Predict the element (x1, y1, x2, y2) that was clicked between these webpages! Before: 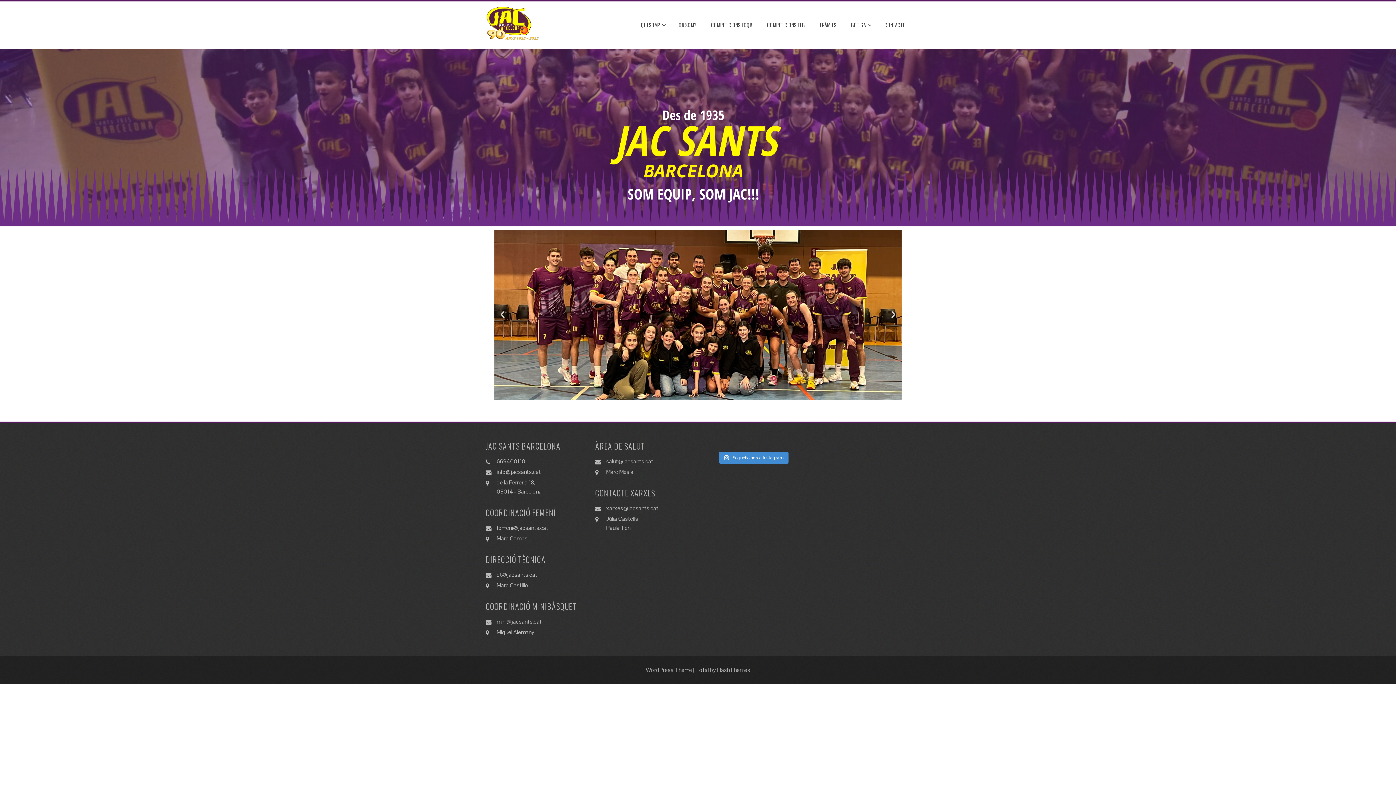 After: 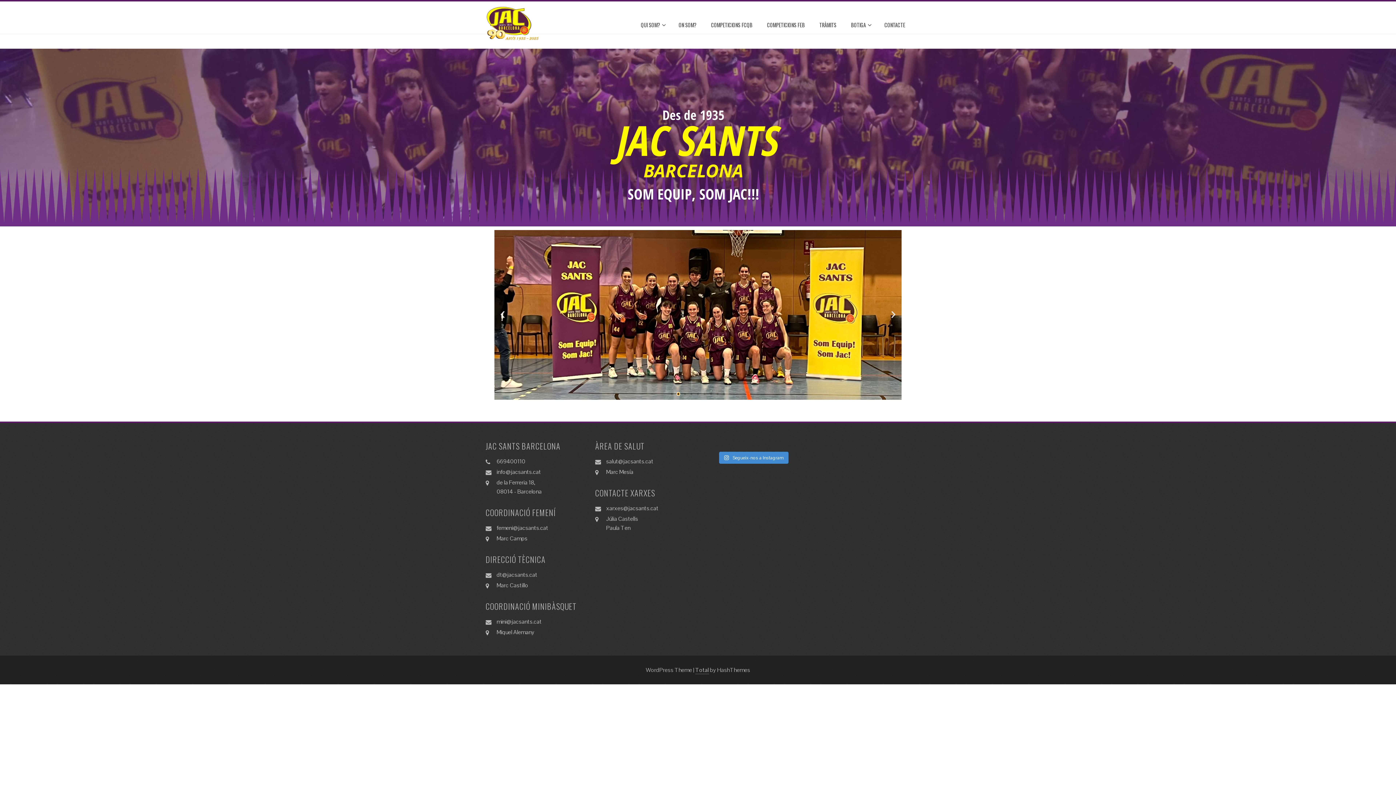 Action: bbox: (677, 393, 679, 395) label: Go to slide 2